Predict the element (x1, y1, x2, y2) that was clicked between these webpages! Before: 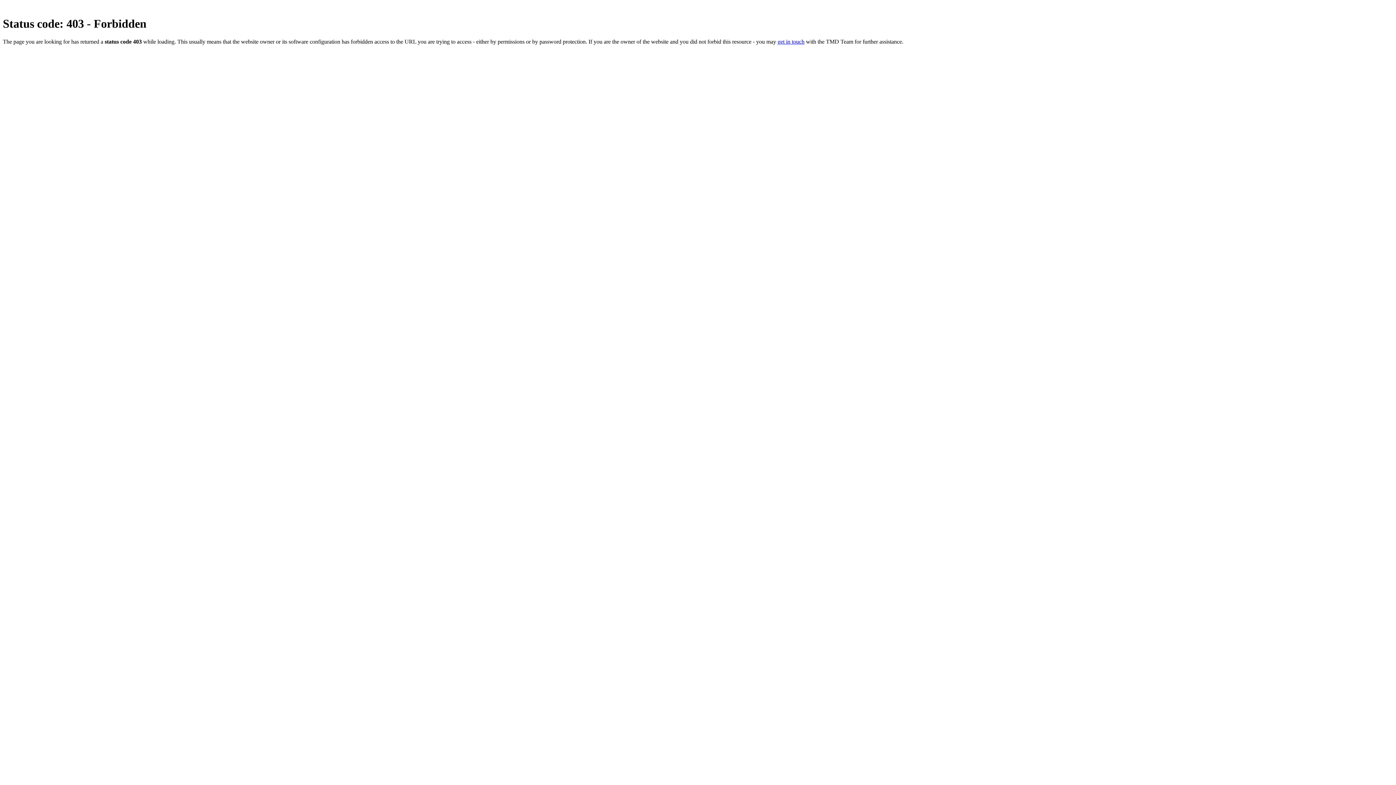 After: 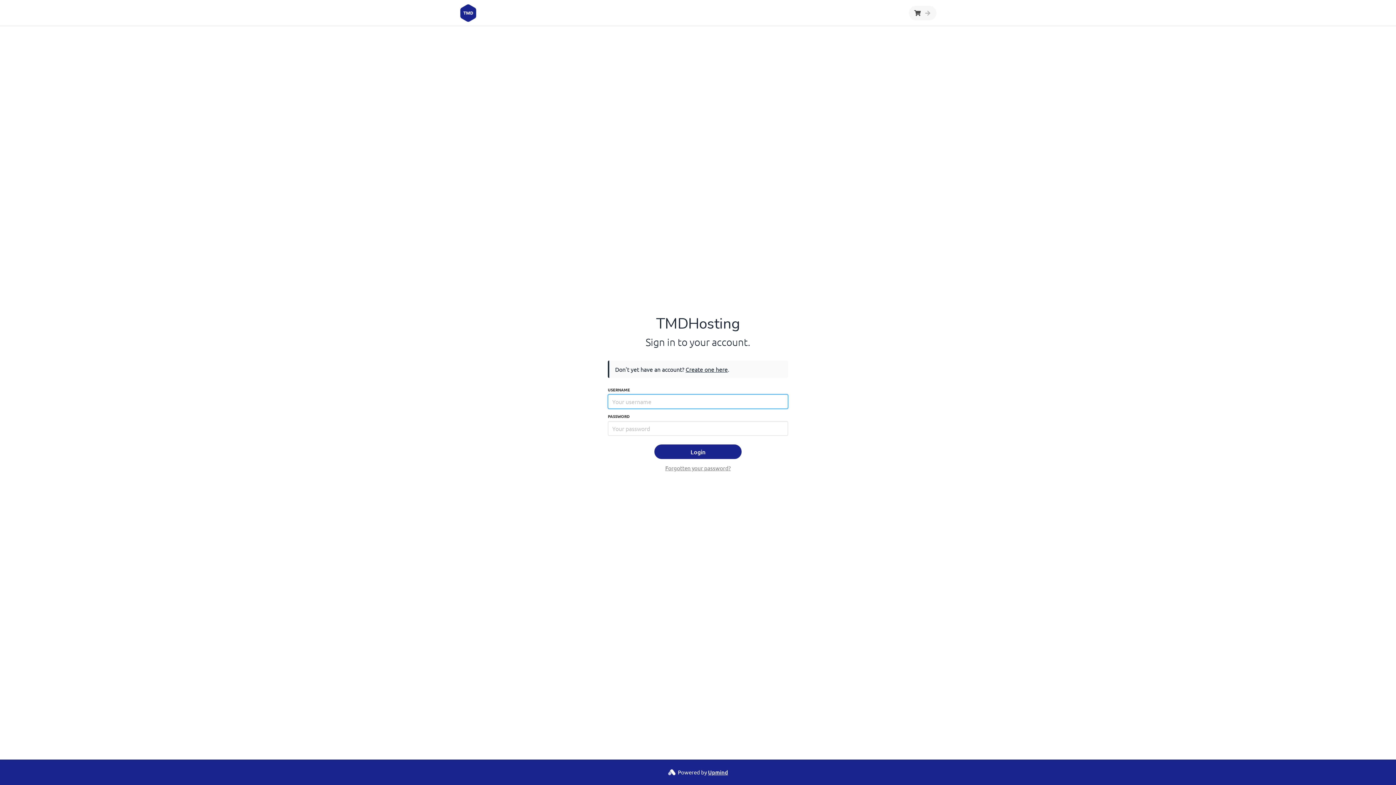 Action: bbox: (777, 38, 804, 44) label: get in touch